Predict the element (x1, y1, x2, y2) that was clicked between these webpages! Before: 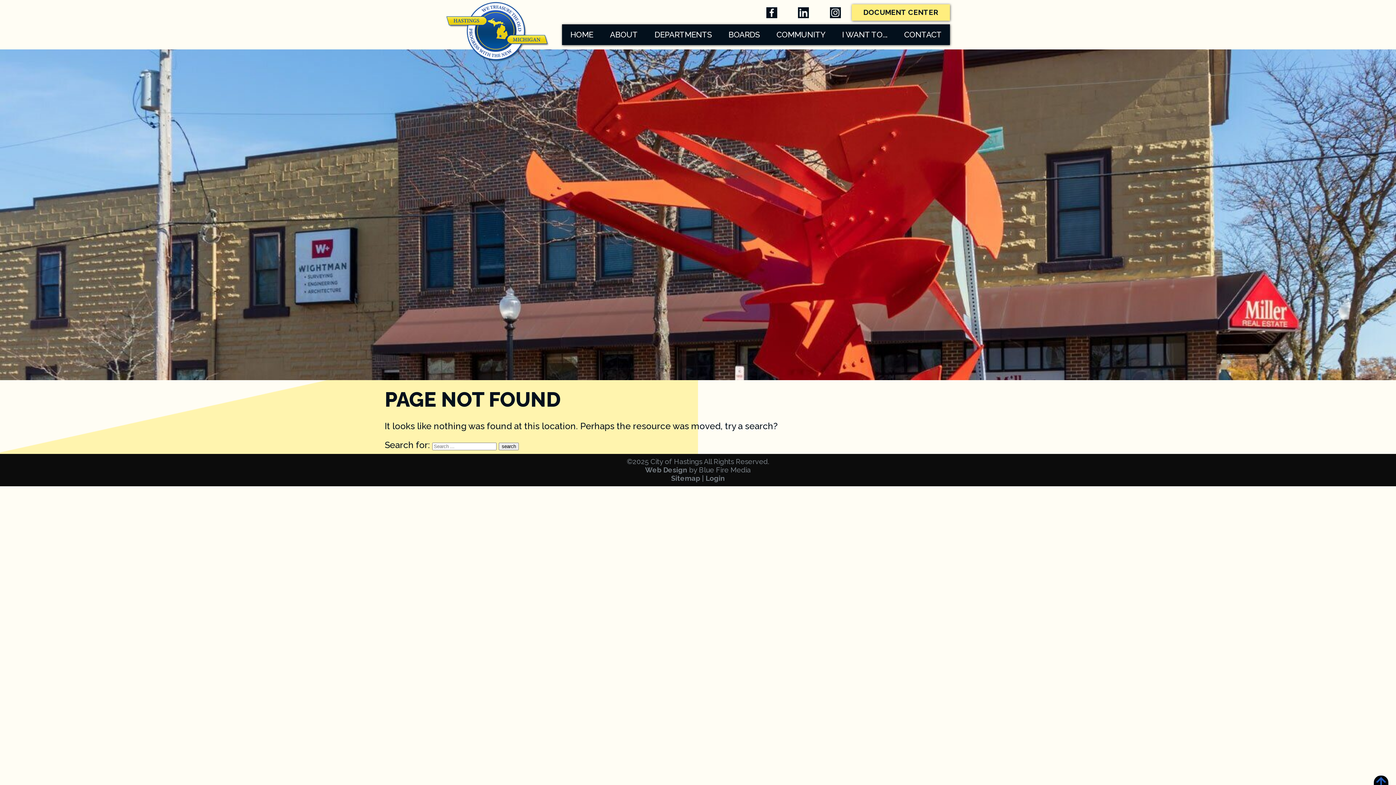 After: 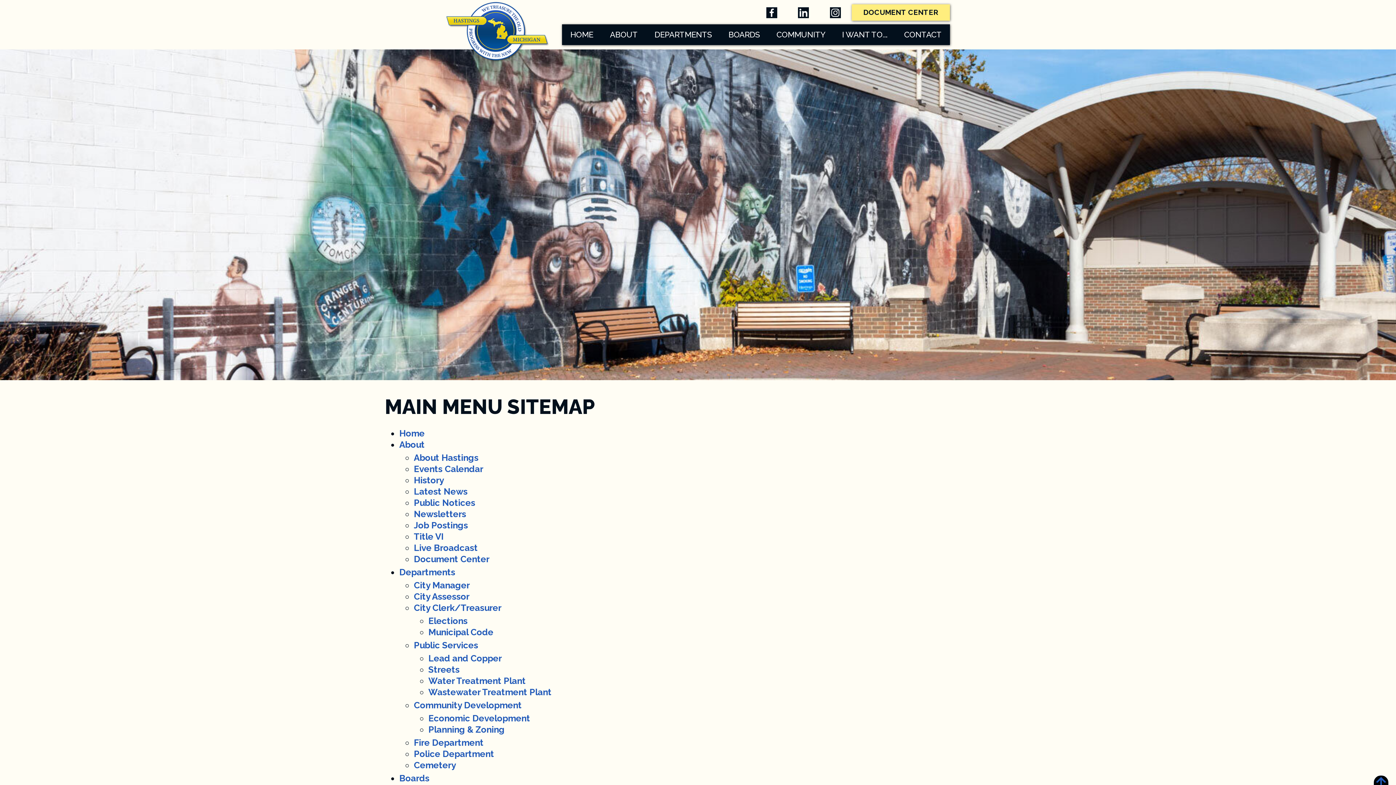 Action: bbox: (671, 474, 700, 482) label: Sitemap